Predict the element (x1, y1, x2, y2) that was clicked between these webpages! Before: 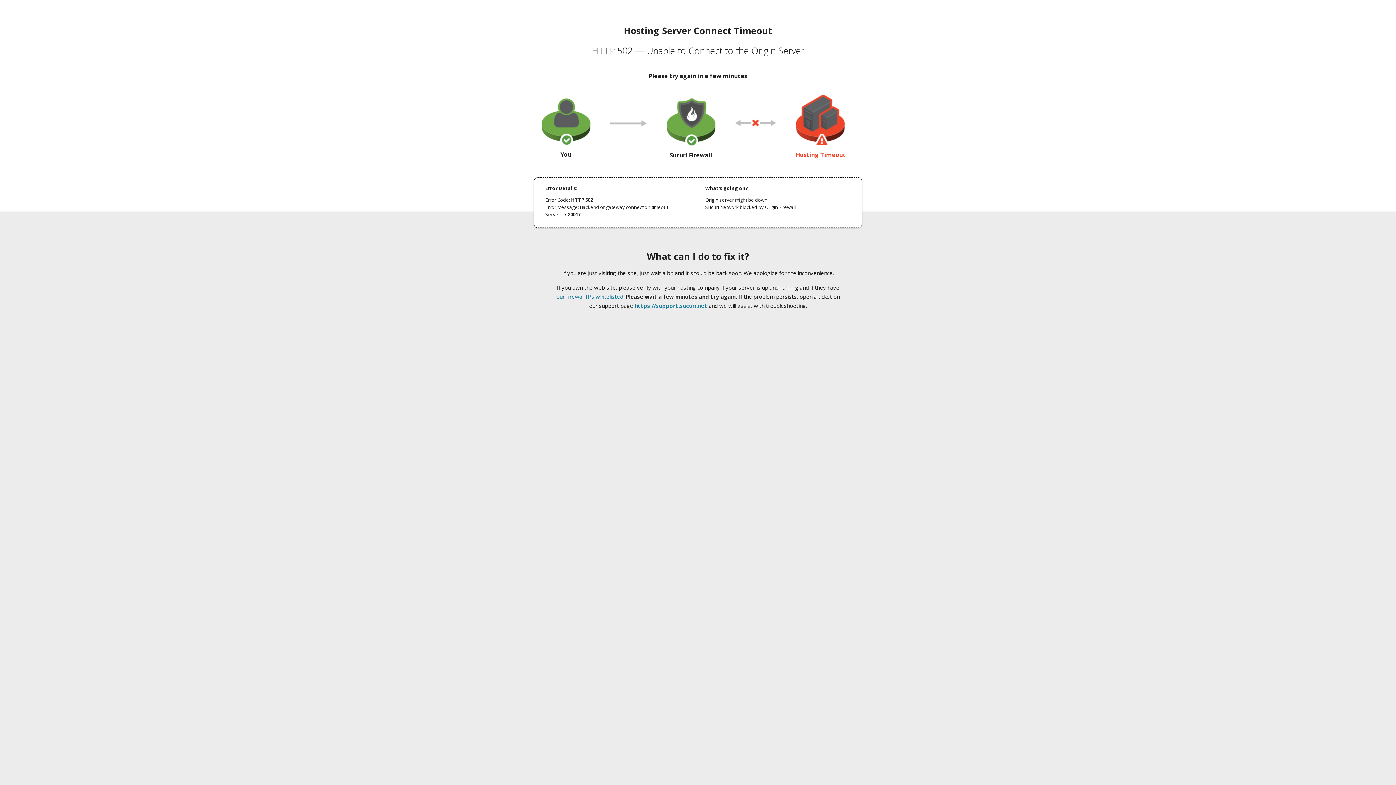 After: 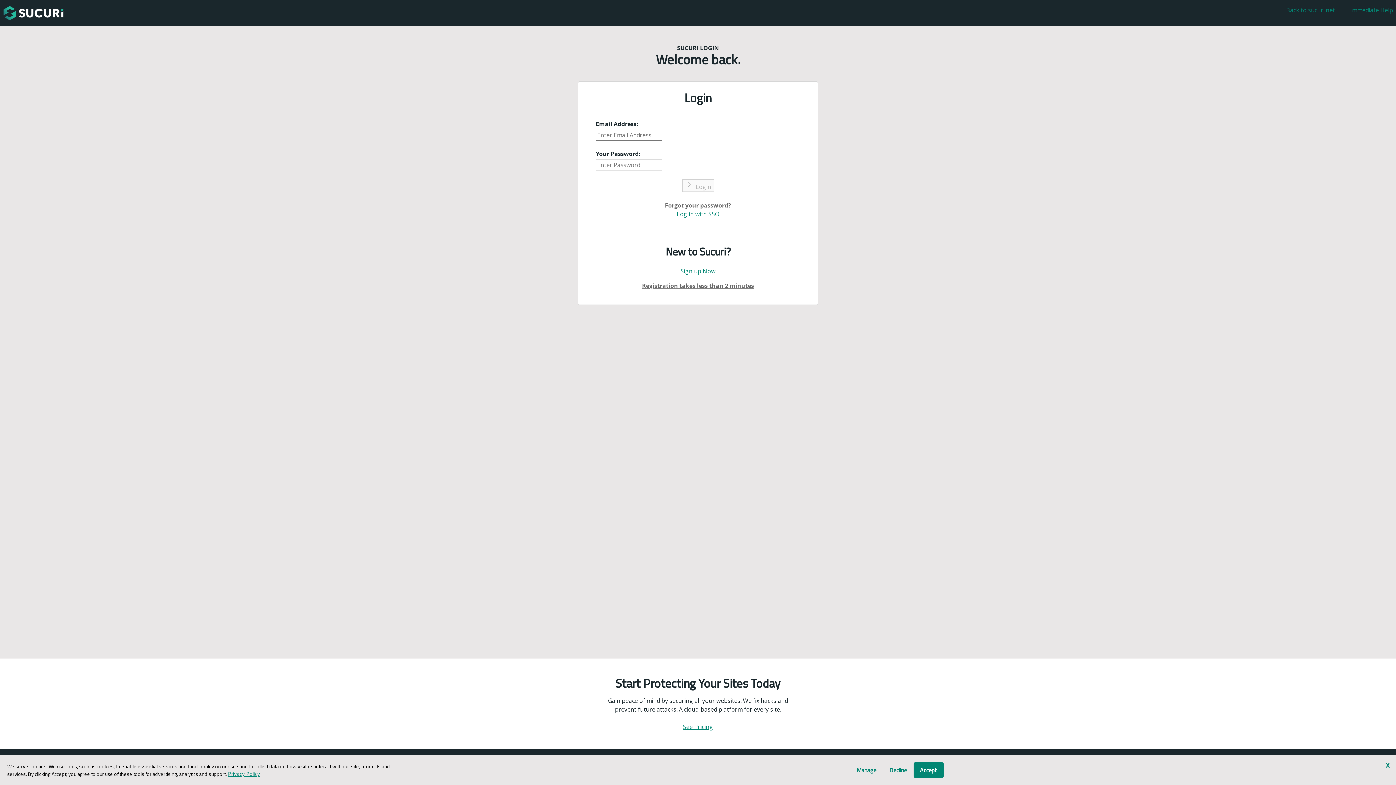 Action: label: https://support.sucuri.net bbox: (634, 302, 707, 309)